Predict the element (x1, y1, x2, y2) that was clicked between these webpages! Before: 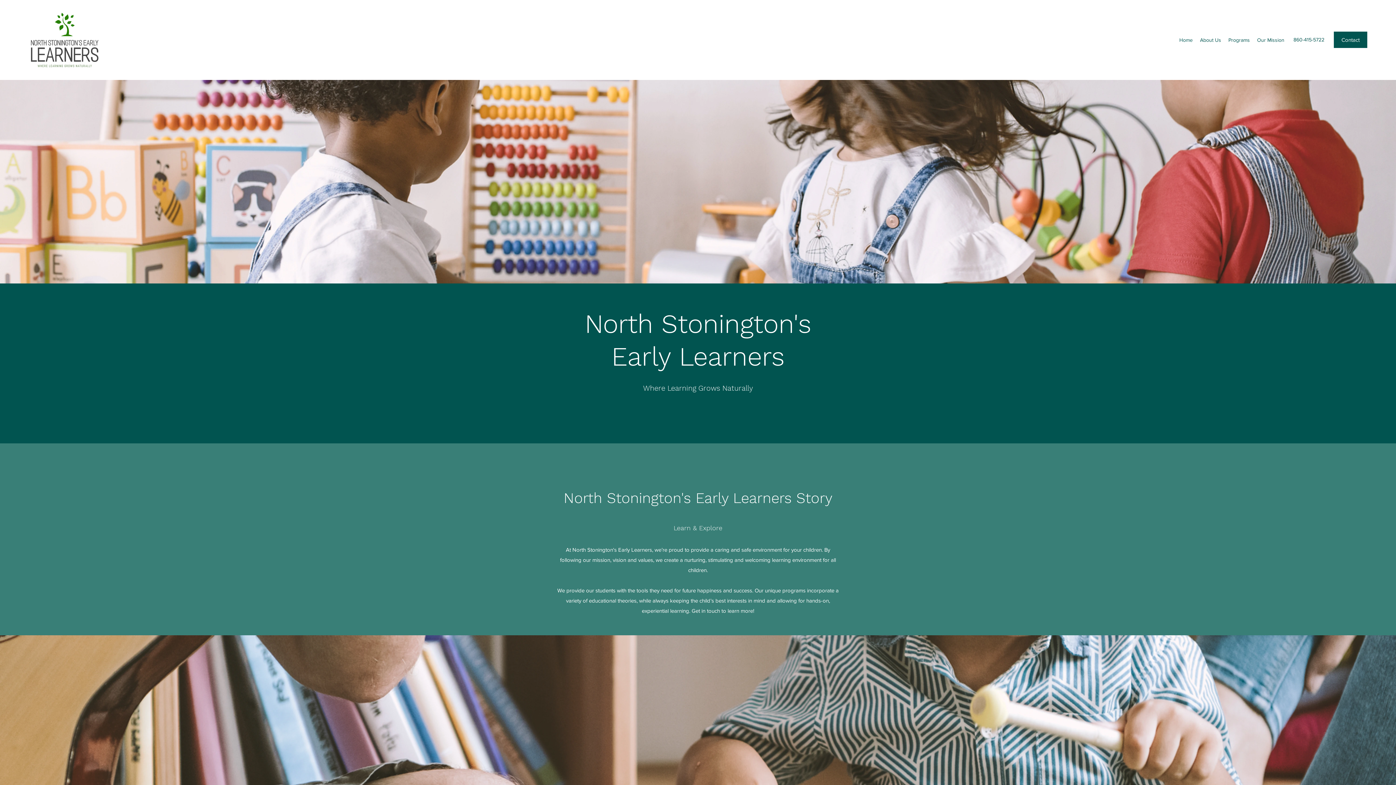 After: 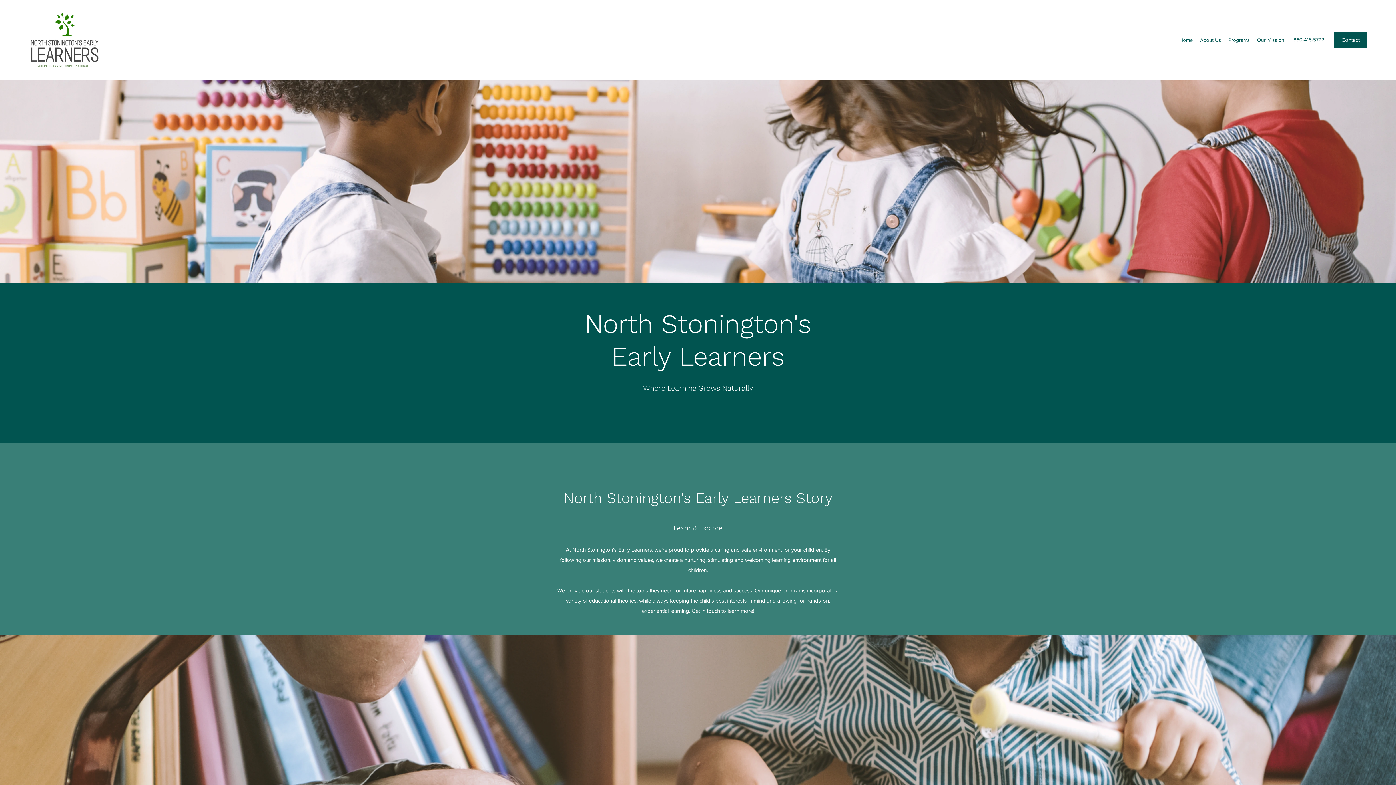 Action: bbox: (1225, 34, 1253, 45) label: Programs